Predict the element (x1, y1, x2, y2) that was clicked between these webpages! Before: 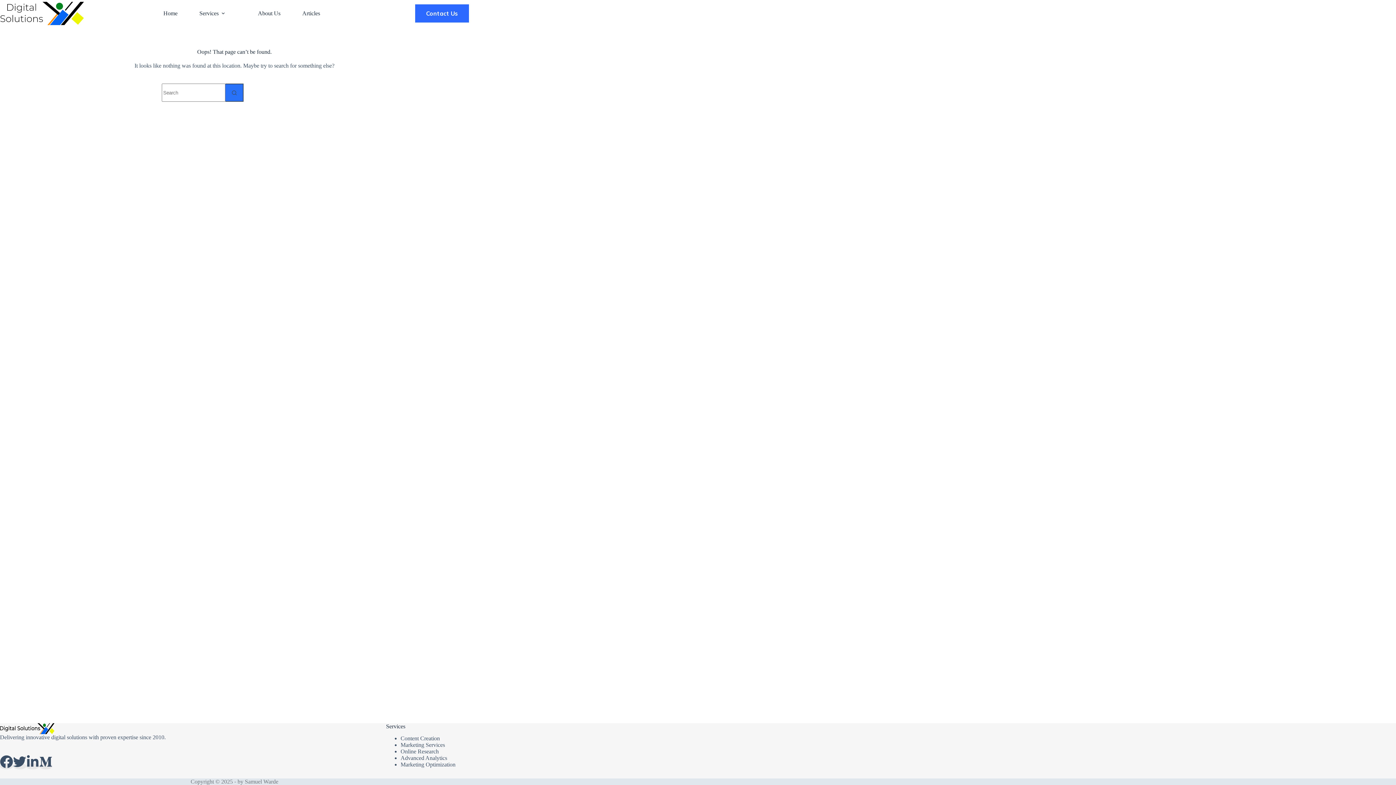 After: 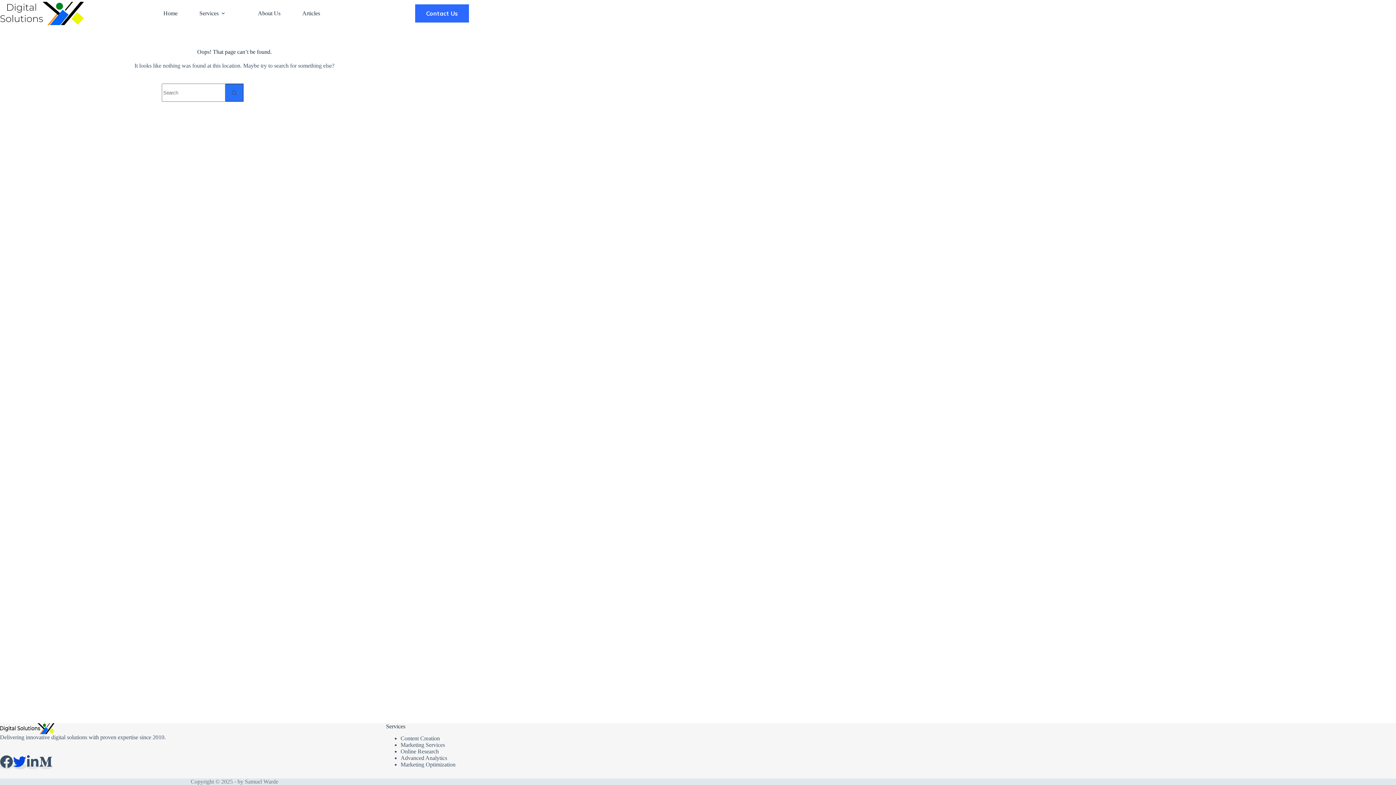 Action: bbox: (13, 763, 26, 769)